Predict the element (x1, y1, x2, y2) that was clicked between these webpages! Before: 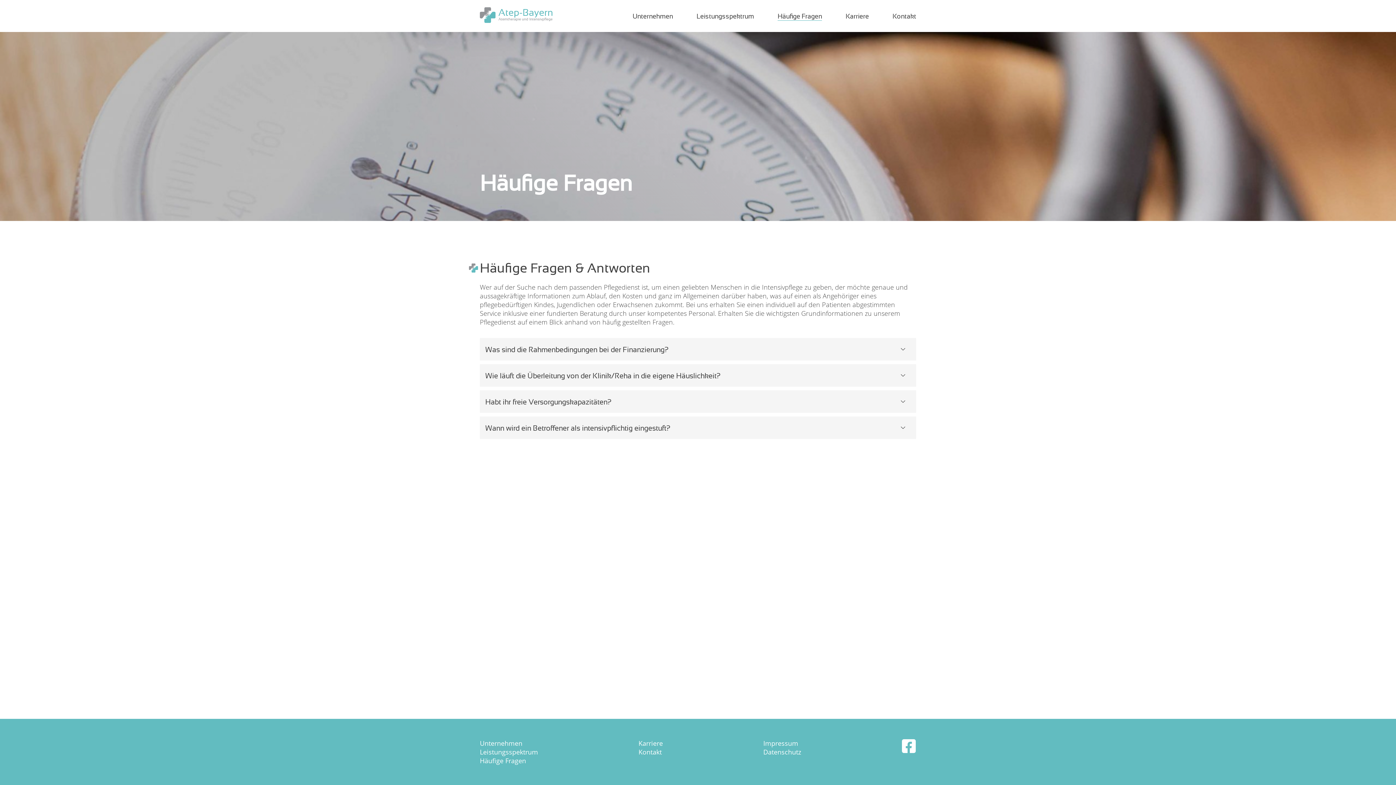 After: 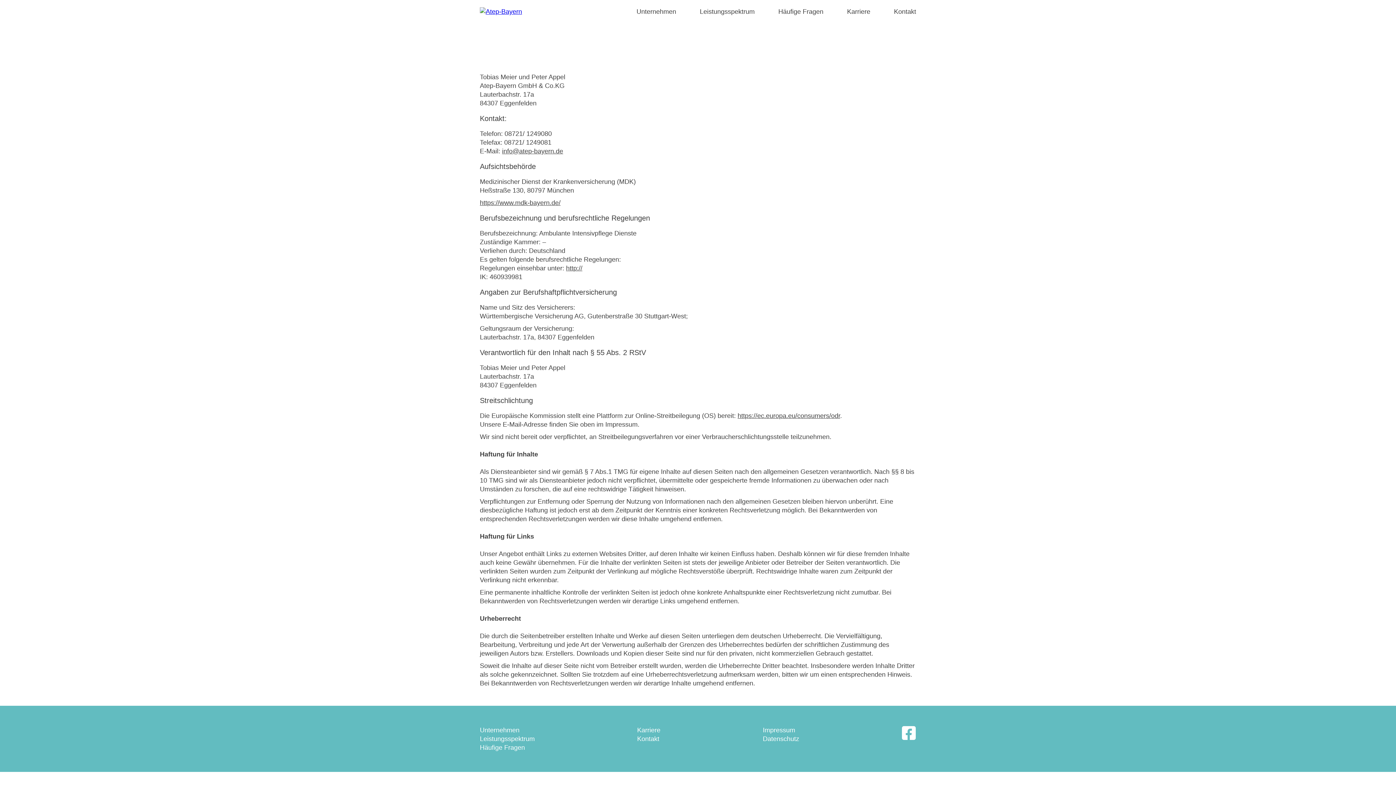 Action: bbox: (763, 739, 798, 748) label: Impressum